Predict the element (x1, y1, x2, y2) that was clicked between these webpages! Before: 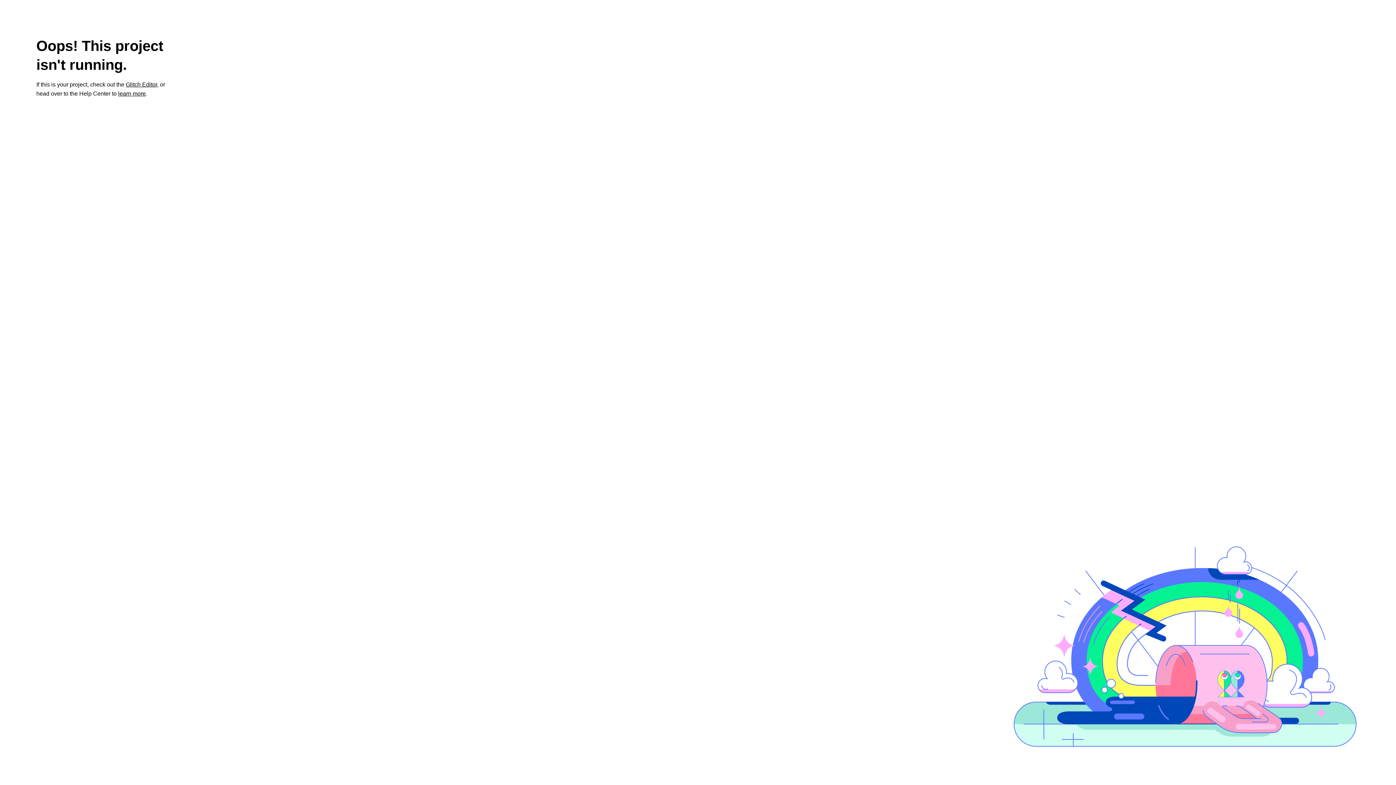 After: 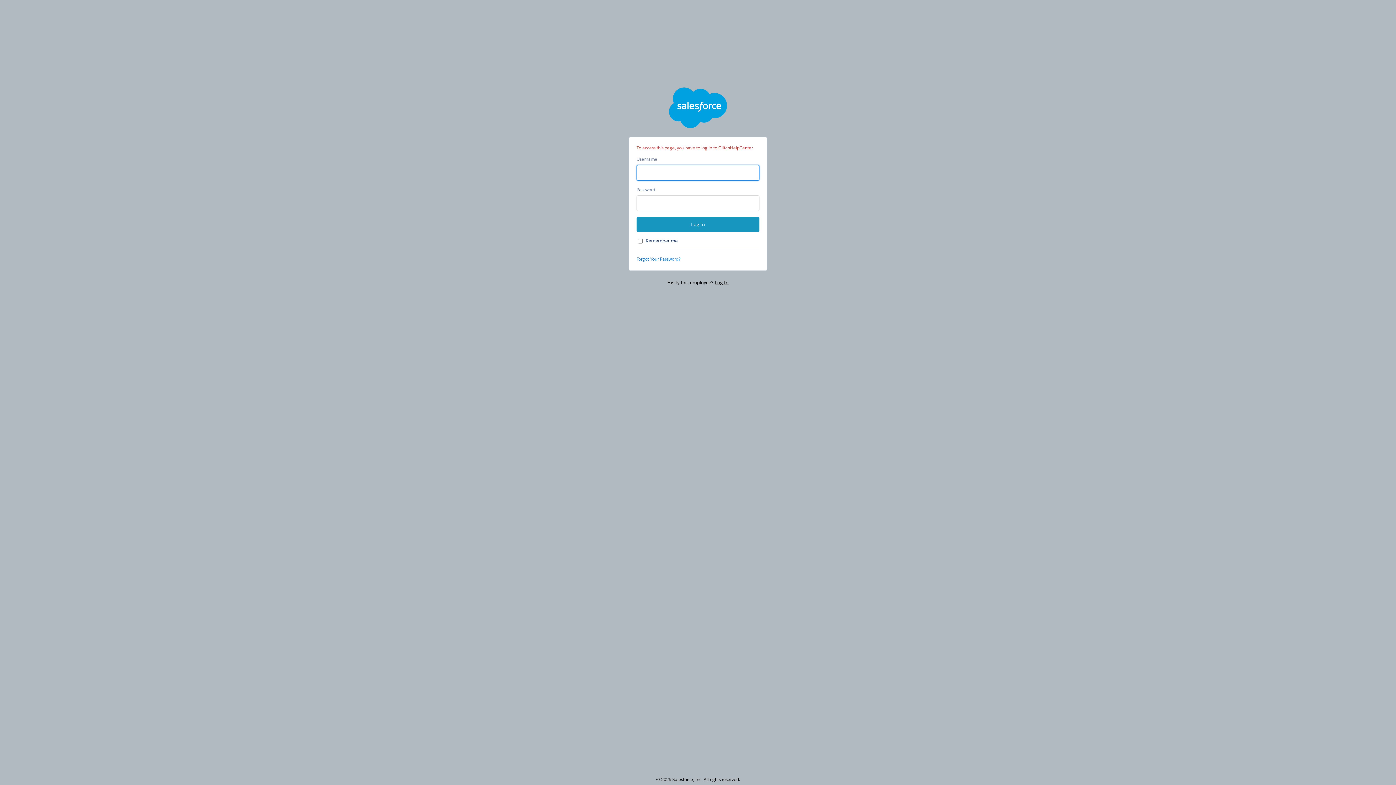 Action: bbox: (118, 90, 145, 96) label: learn more